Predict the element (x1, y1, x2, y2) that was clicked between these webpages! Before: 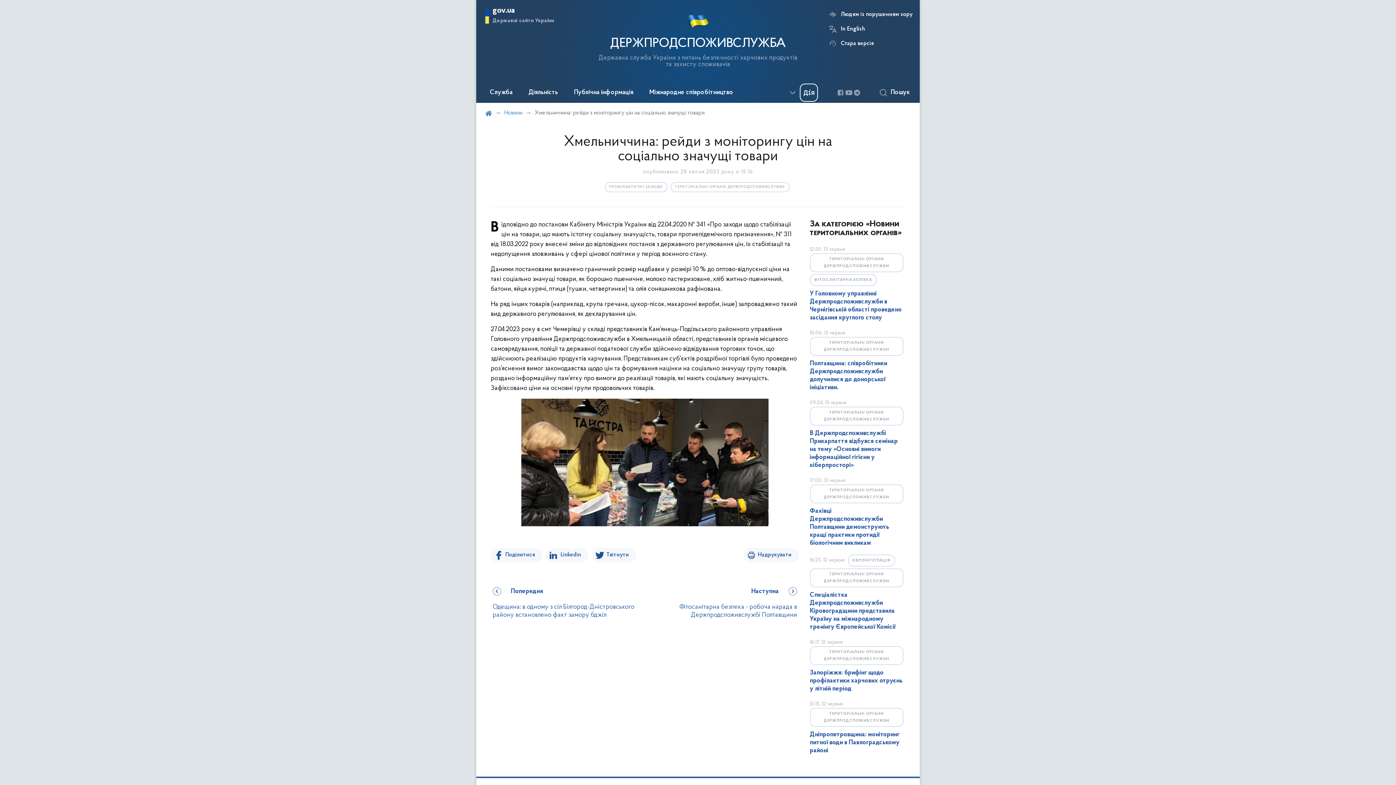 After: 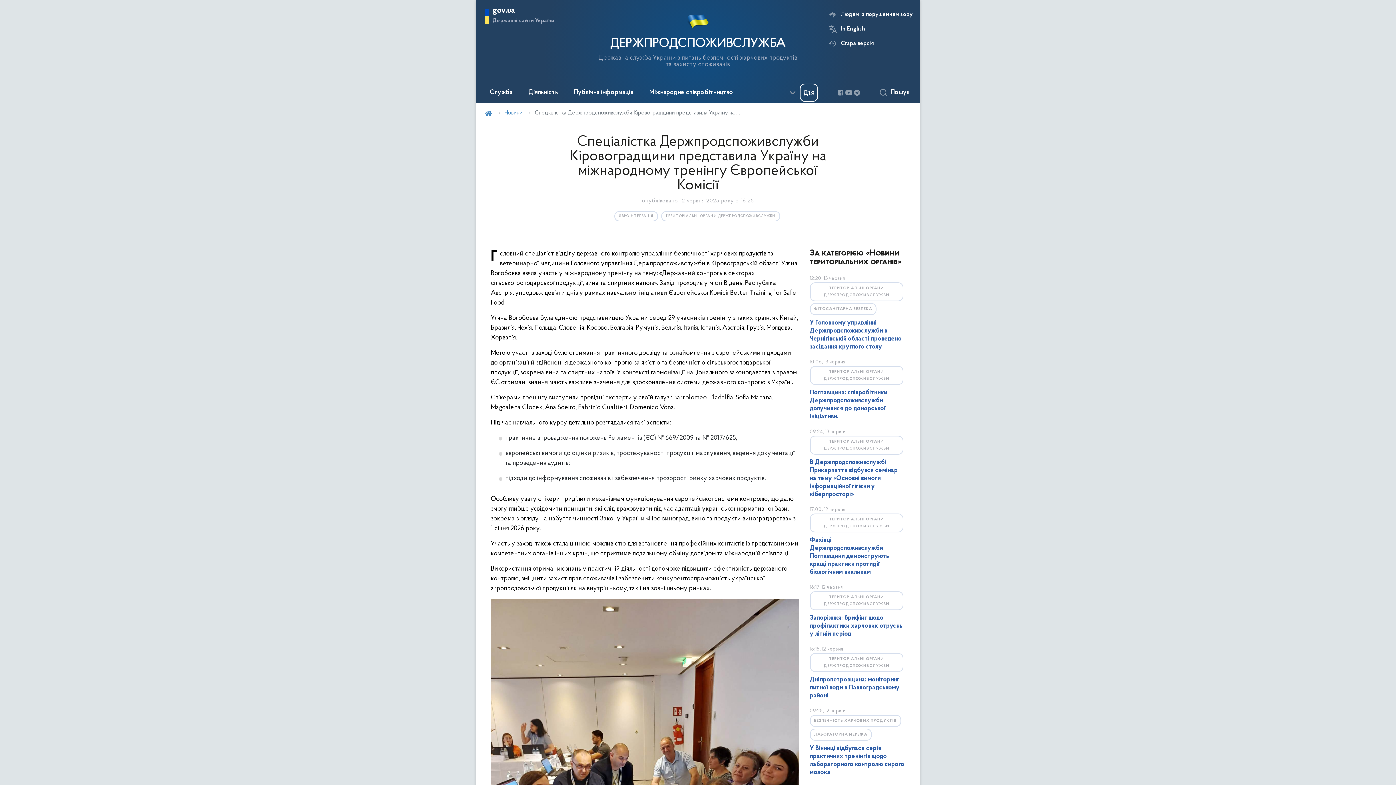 Action: bbox: (810, 592, 895, 631) label: Спеціалістка Держпродспоживслужби Кіровоградщини представила Україну на міжнародному тренінгу Європейської Комісії